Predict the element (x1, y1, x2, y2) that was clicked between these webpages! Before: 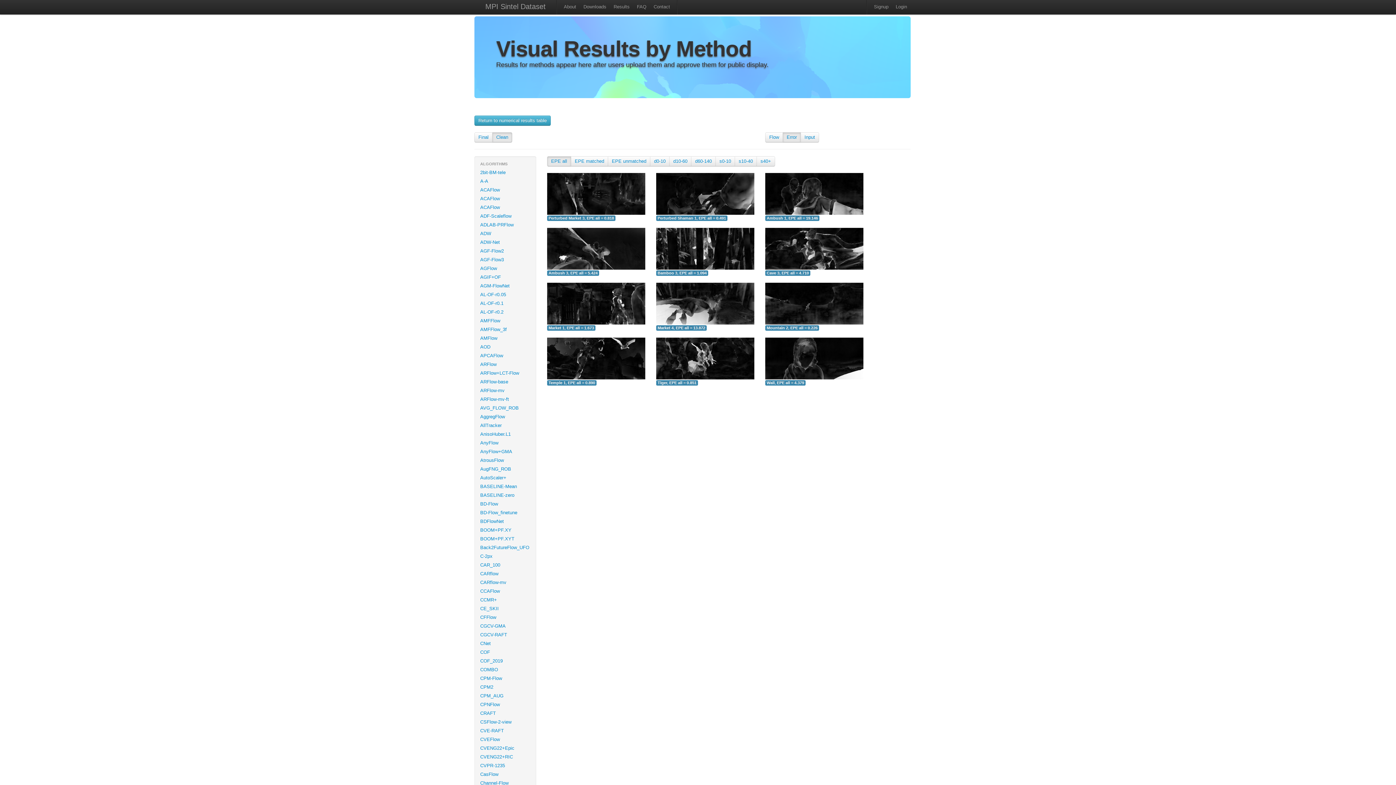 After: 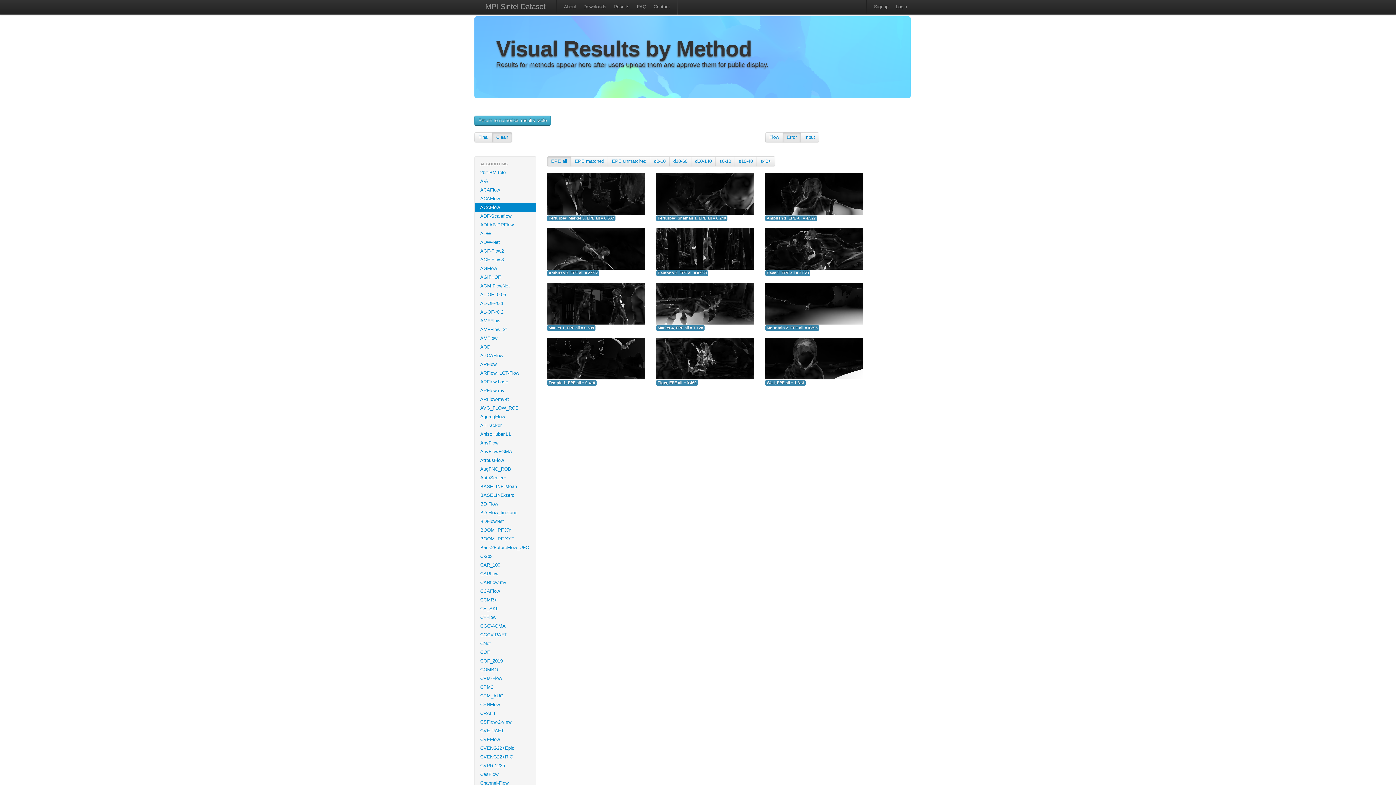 Action: label: ACAFlow bbox: (474, 203, 536, 212)